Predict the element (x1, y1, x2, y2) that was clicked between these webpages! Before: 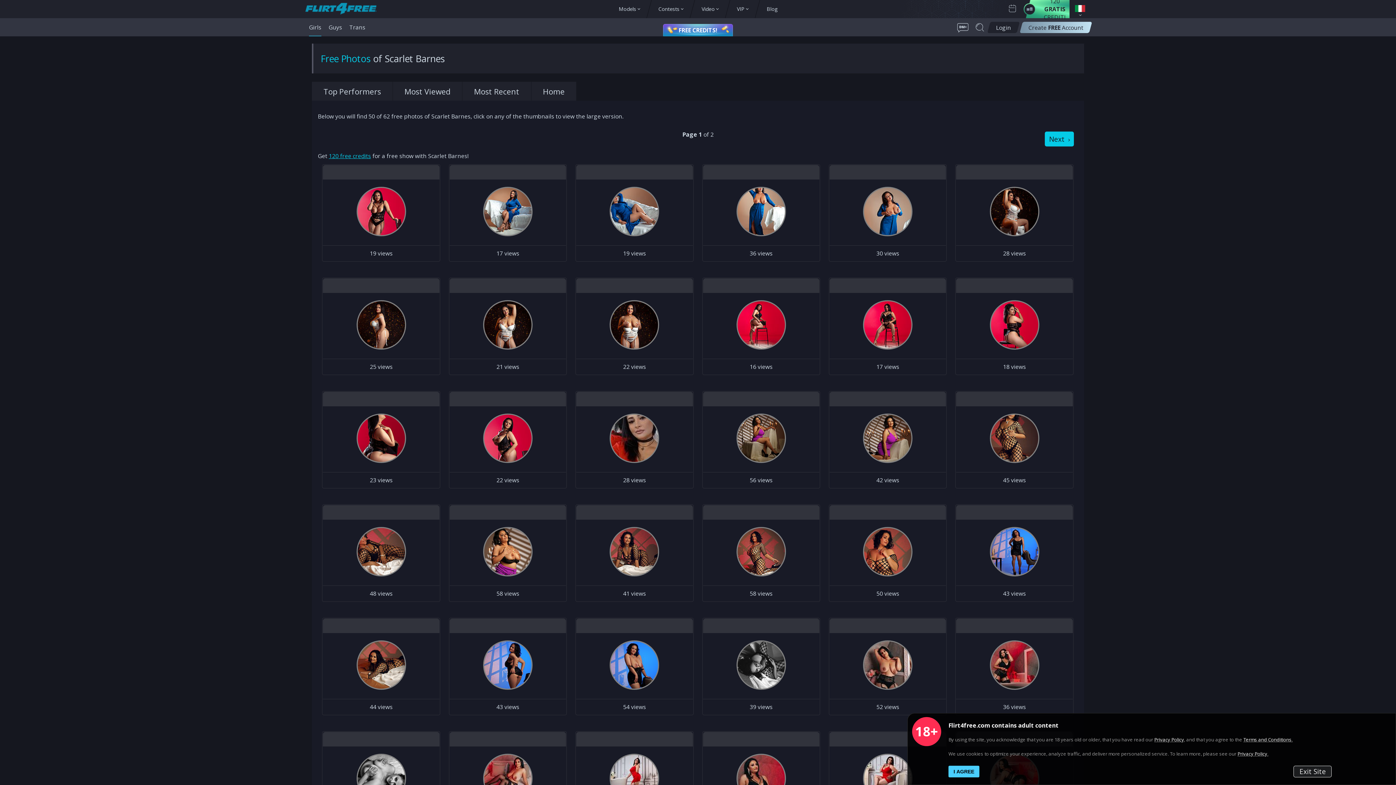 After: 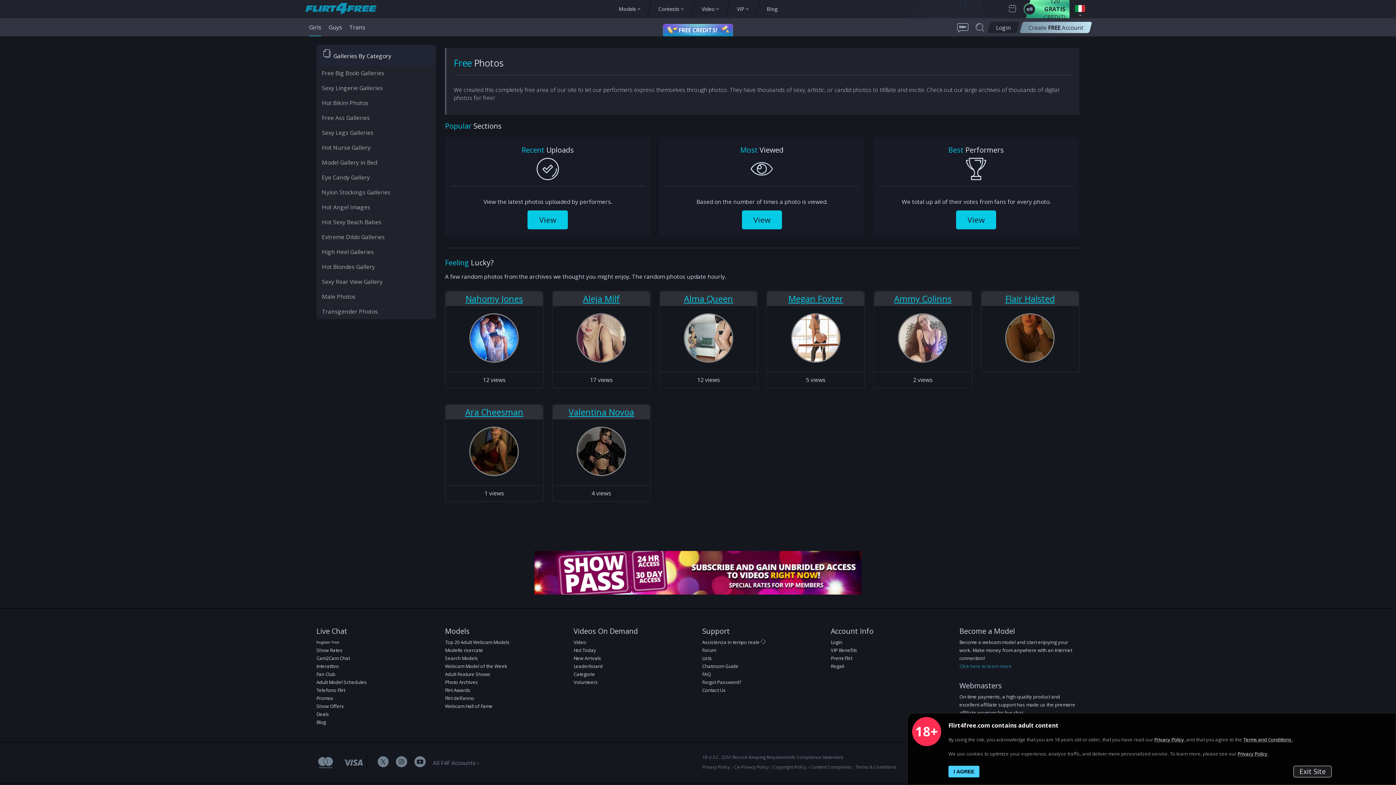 Action: label: Home bbox: (531, 81, 576, 100)